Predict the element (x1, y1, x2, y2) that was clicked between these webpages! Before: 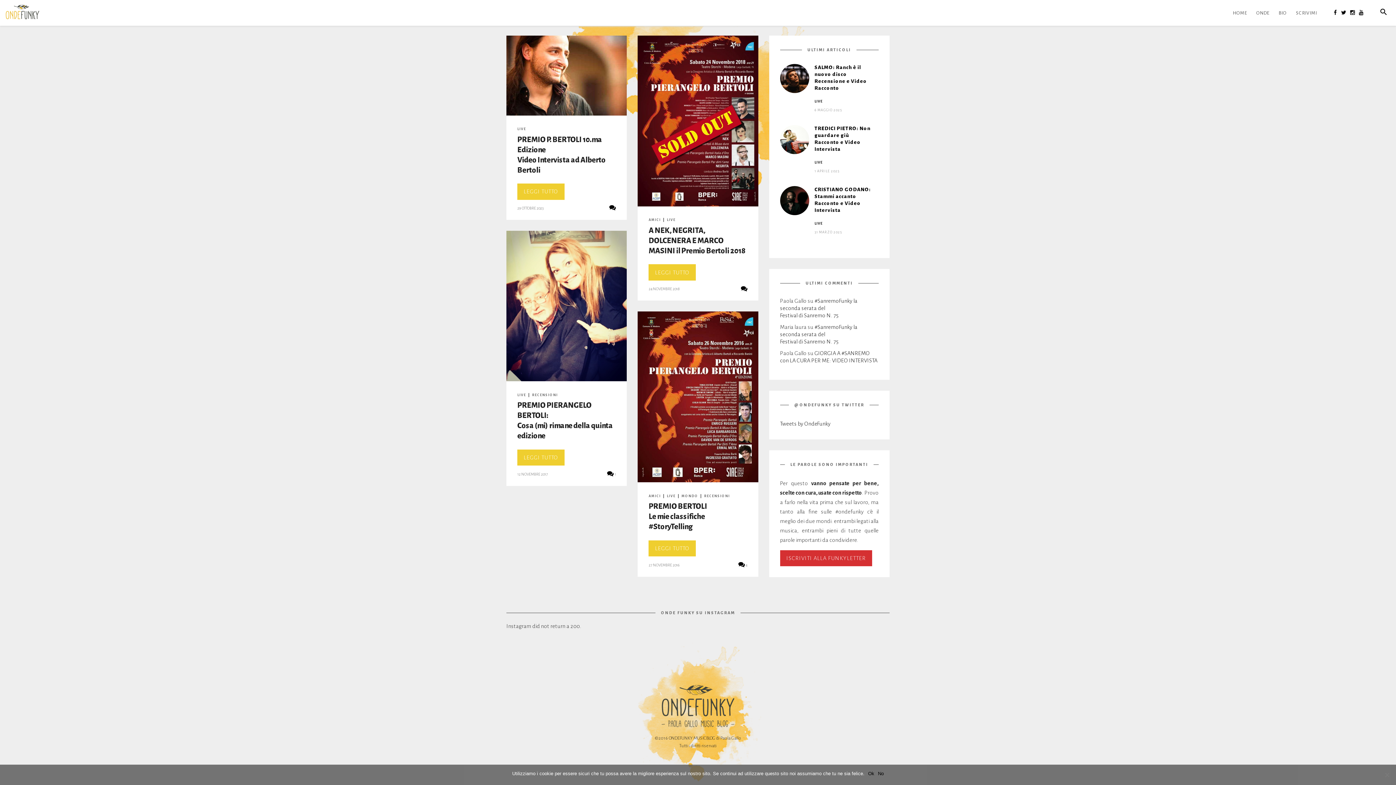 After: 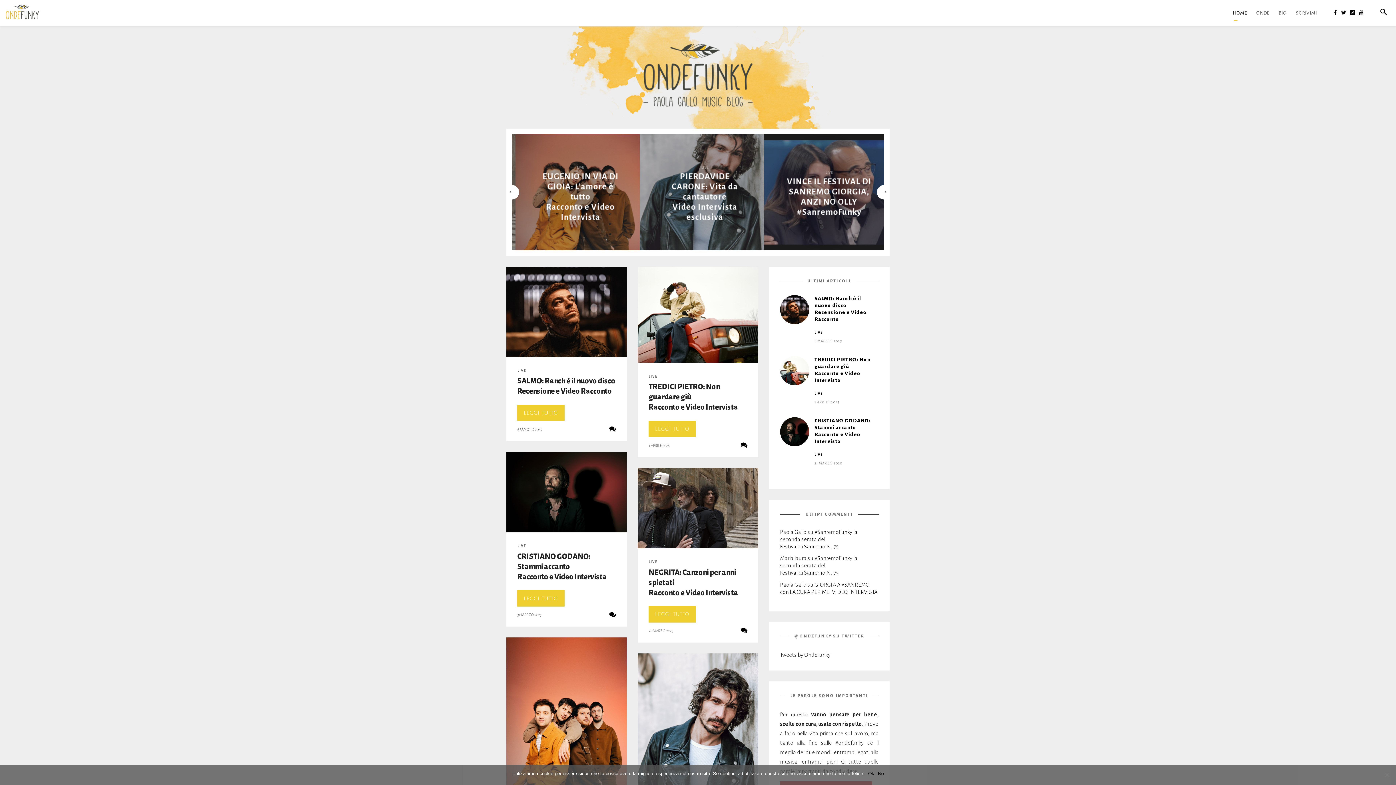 Action: label: HOME bbox: (1229, 5, 1251, 20)